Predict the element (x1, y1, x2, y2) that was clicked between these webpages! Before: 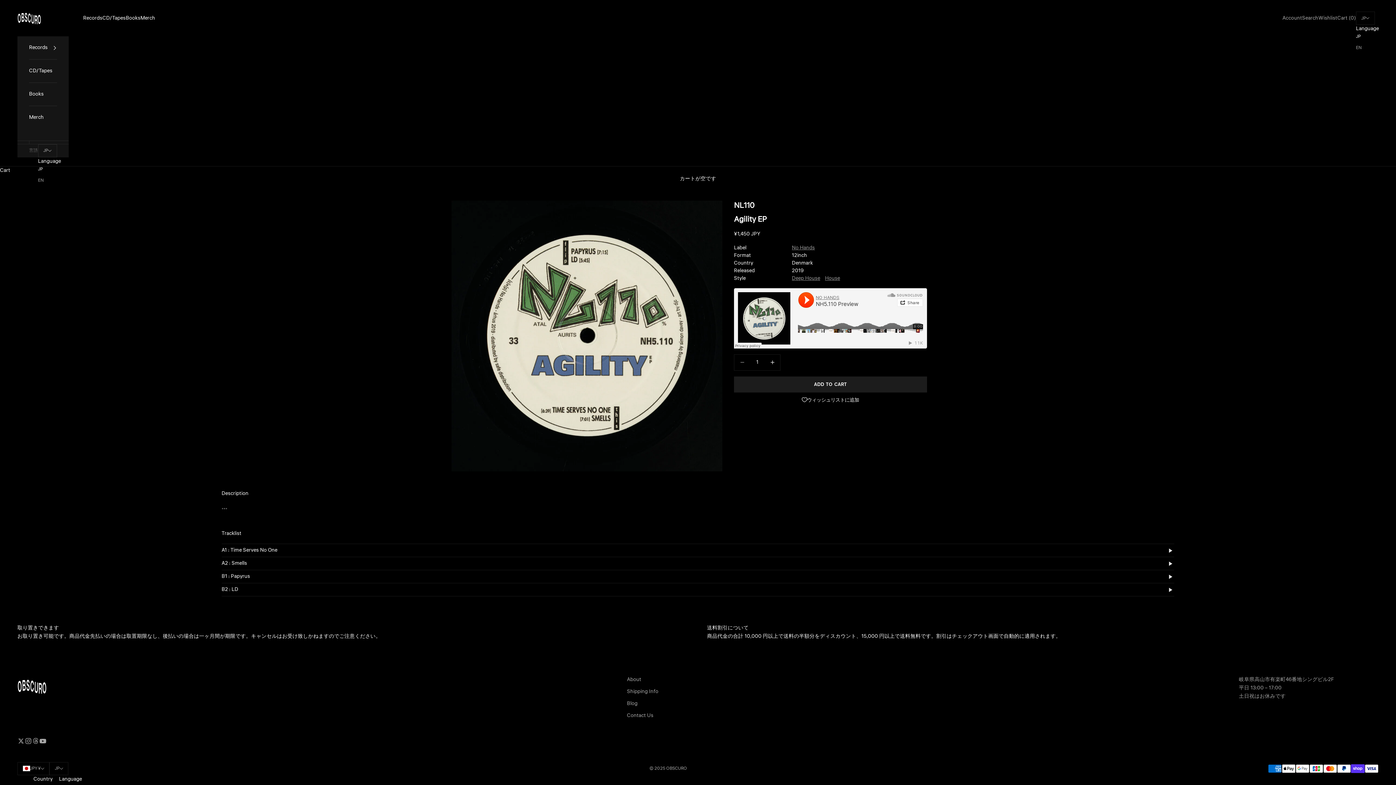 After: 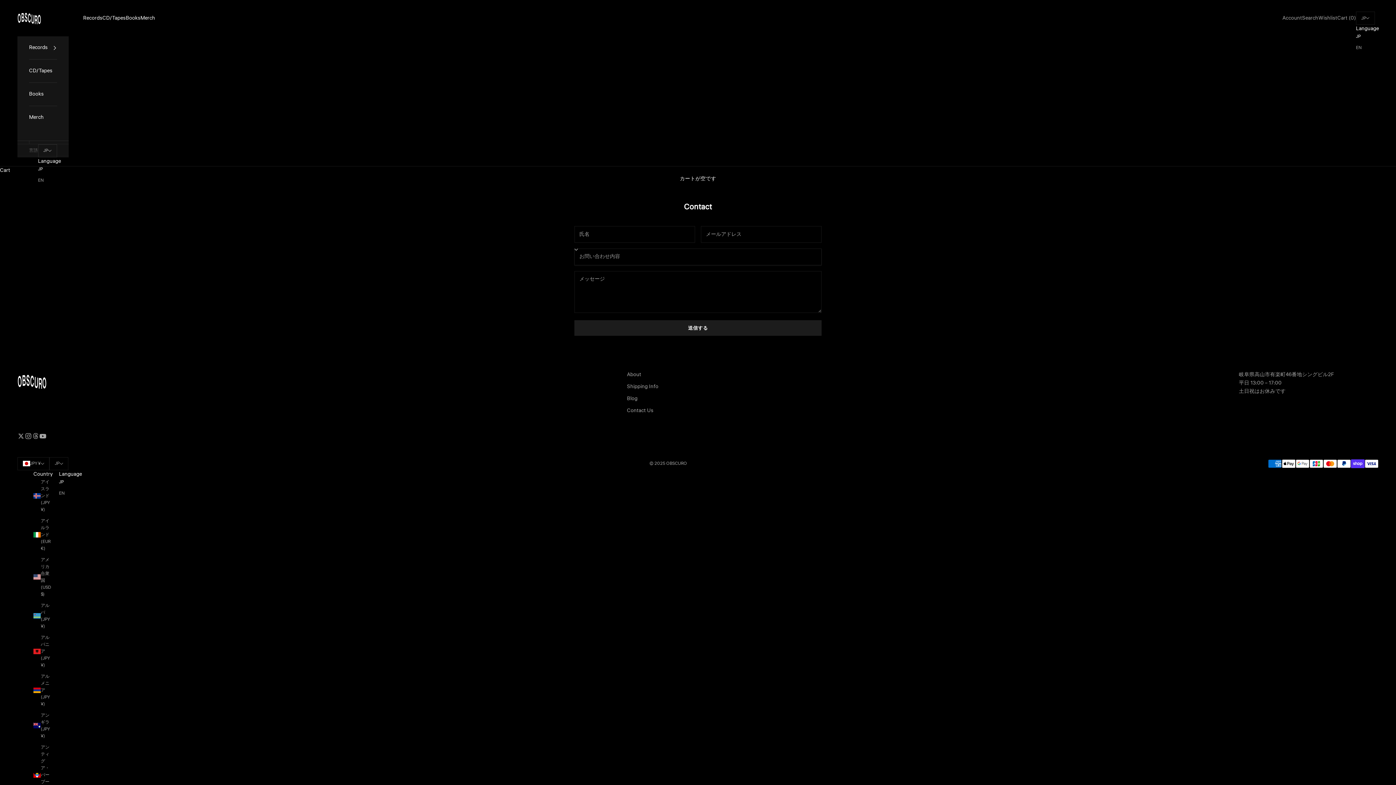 Action: bbox: (627, 712, 653, 719) label: Contact Us